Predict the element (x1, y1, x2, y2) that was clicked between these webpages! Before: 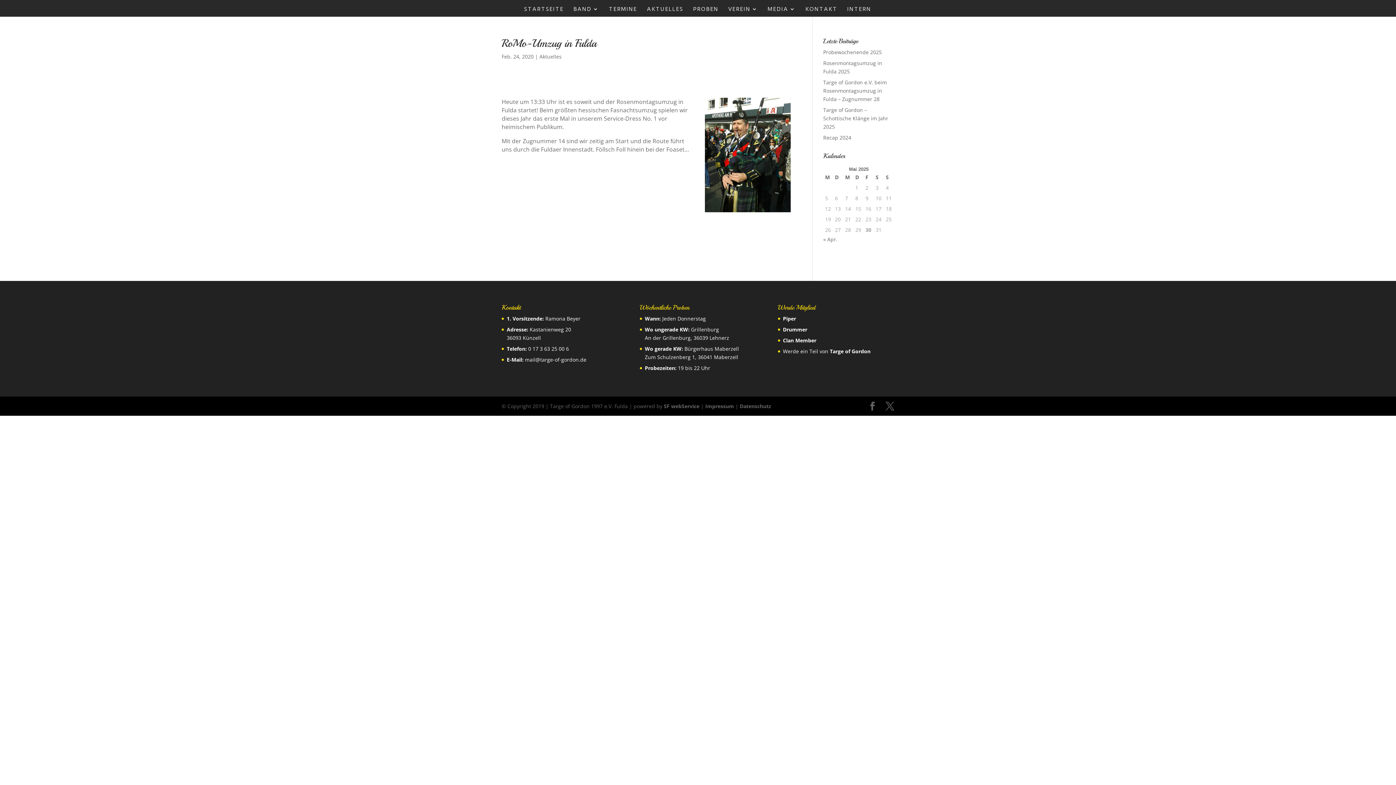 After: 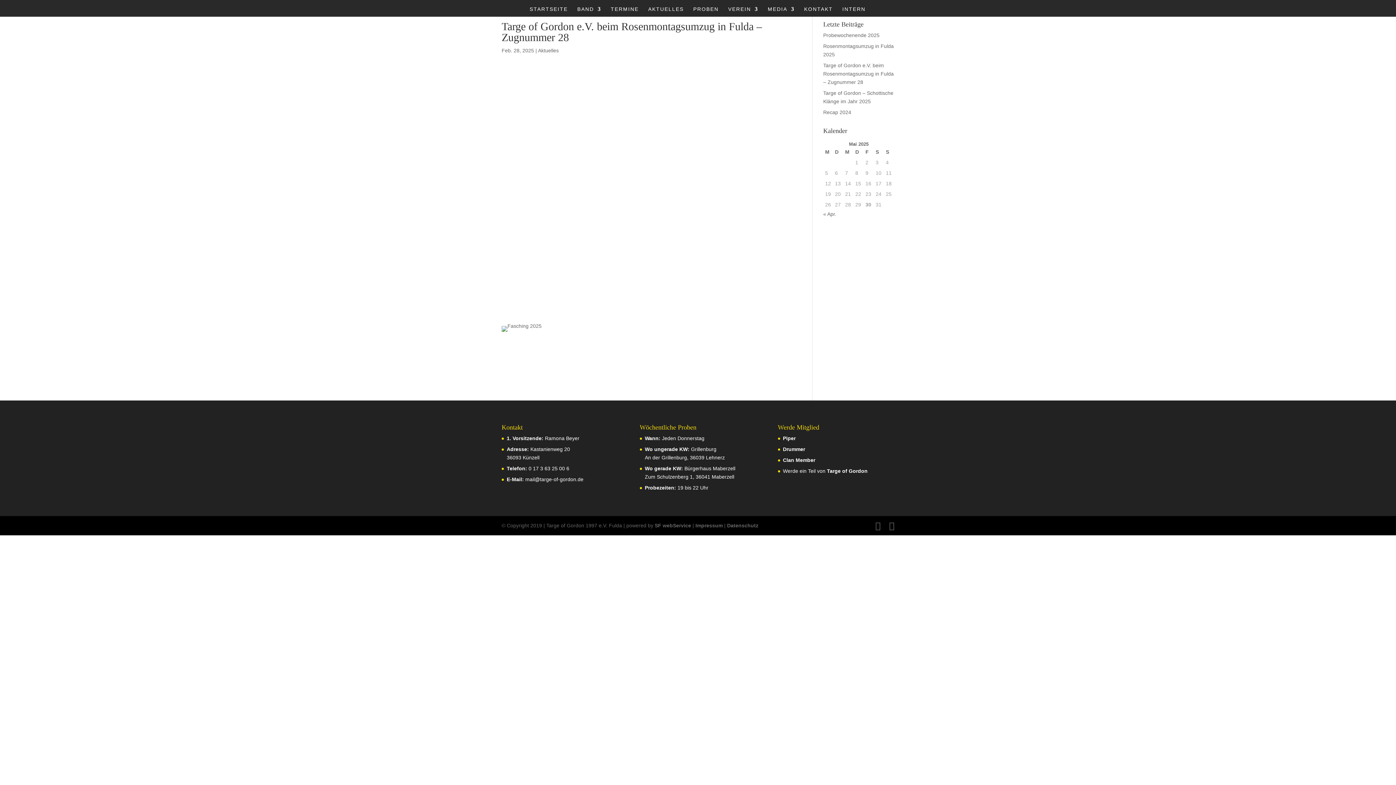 Action: bbox: (823, 78, 887, 102) label: Targe of Gordon e.V. beim Rosenmontagsumzug in Fulda – Zugnummer 28